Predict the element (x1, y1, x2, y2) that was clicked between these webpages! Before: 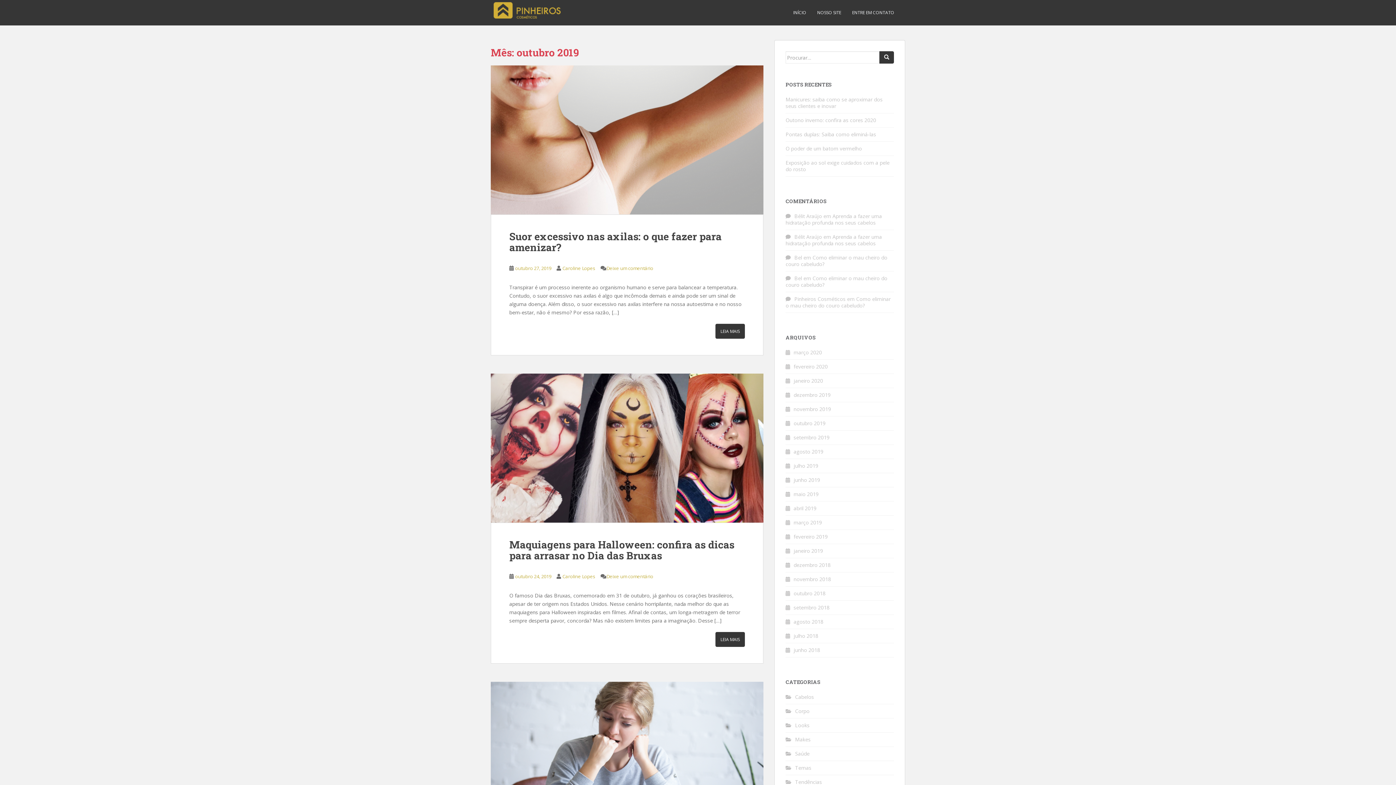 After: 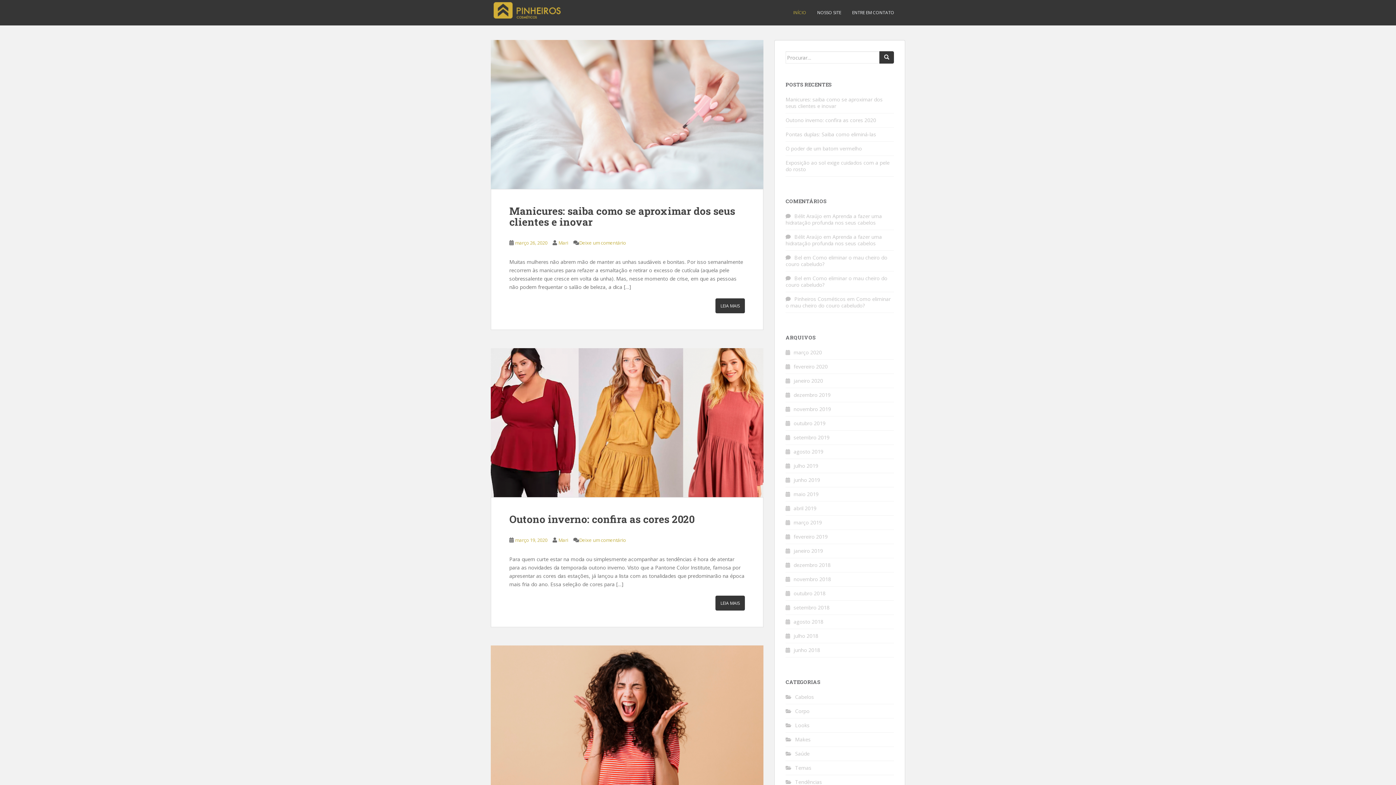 Action: bbox: (793, 5, 806, 20) label: INÍCIO